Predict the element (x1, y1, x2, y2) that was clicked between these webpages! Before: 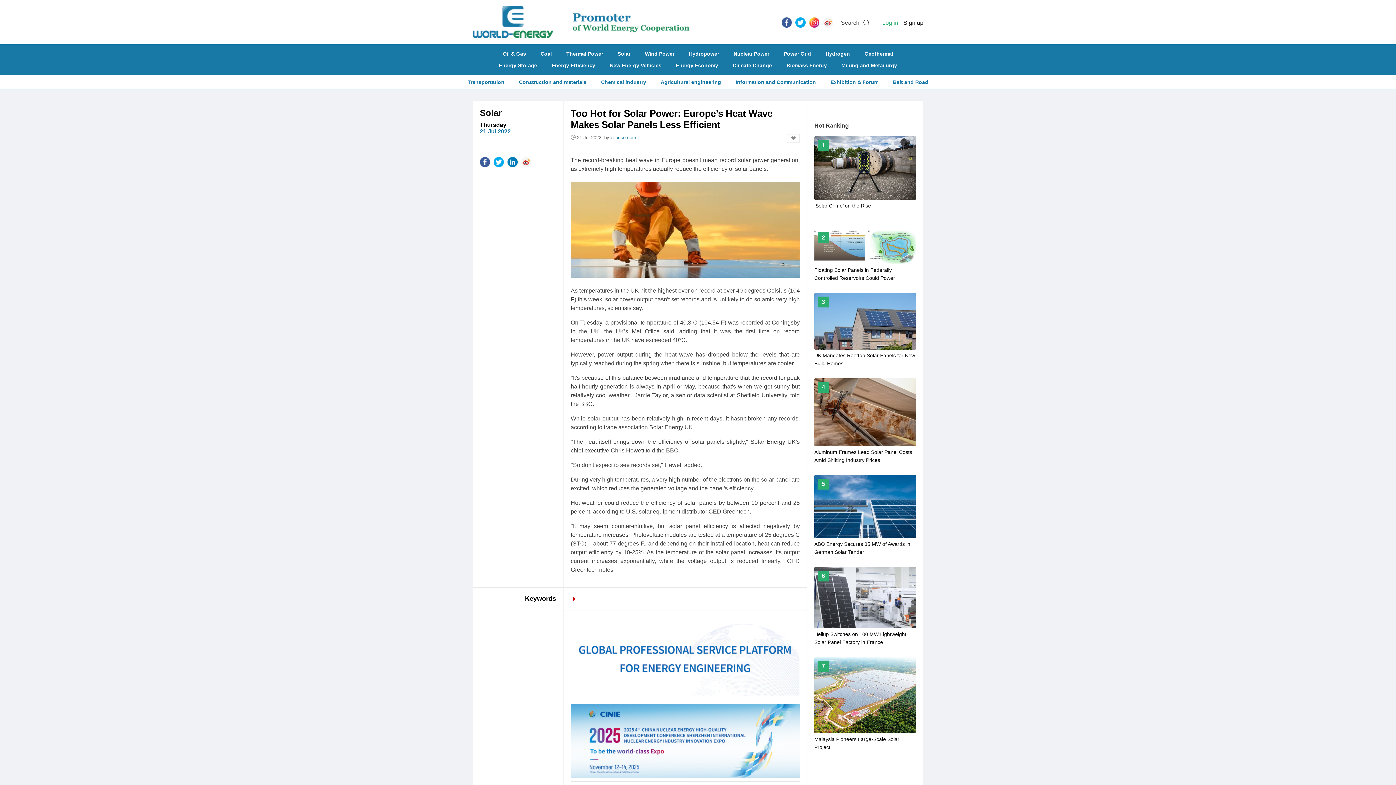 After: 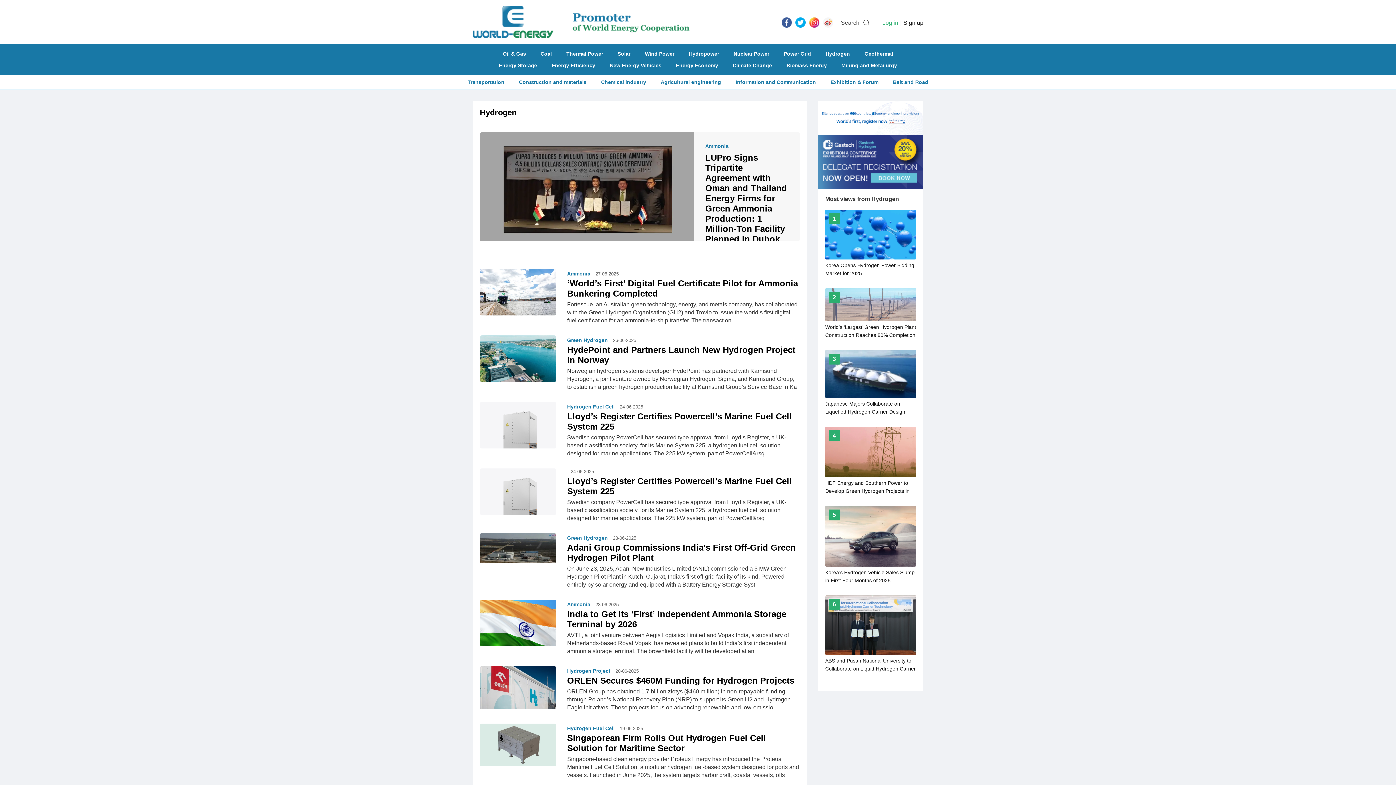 Action: bbox: (819, 48, 856, 59) label: Hydrogen